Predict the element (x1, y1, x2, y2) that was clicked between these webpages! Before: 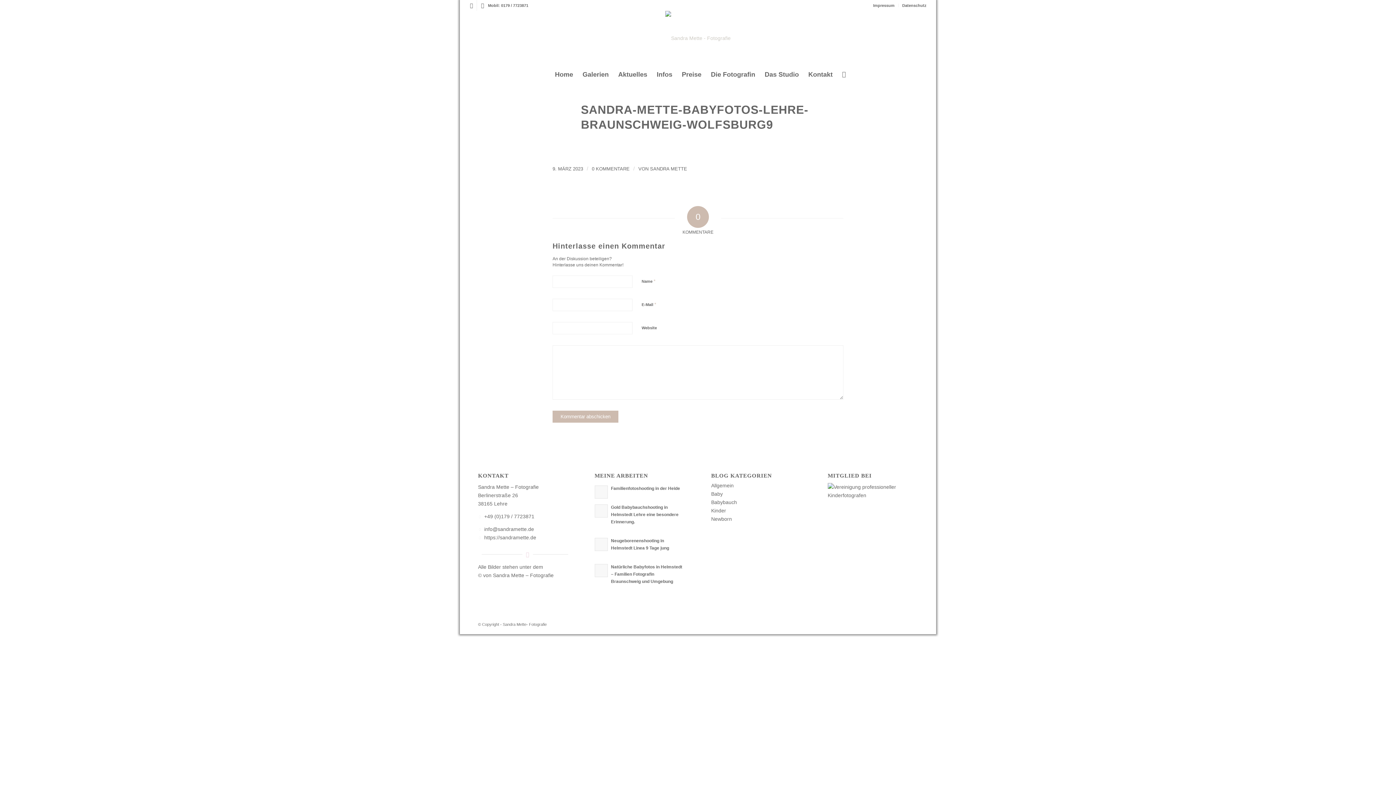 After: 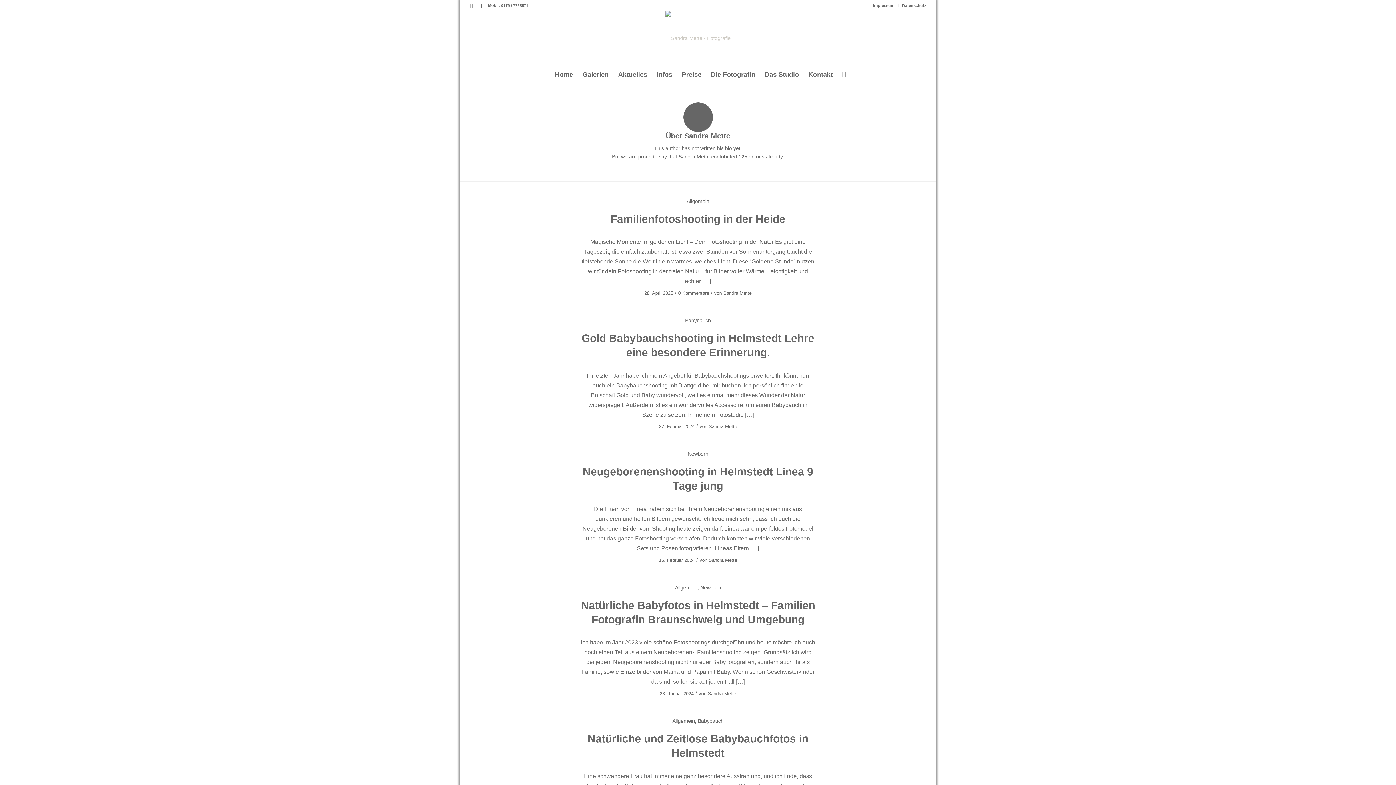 Action: bbox: (650, 166, 687, 171) label: SANDRA METTE